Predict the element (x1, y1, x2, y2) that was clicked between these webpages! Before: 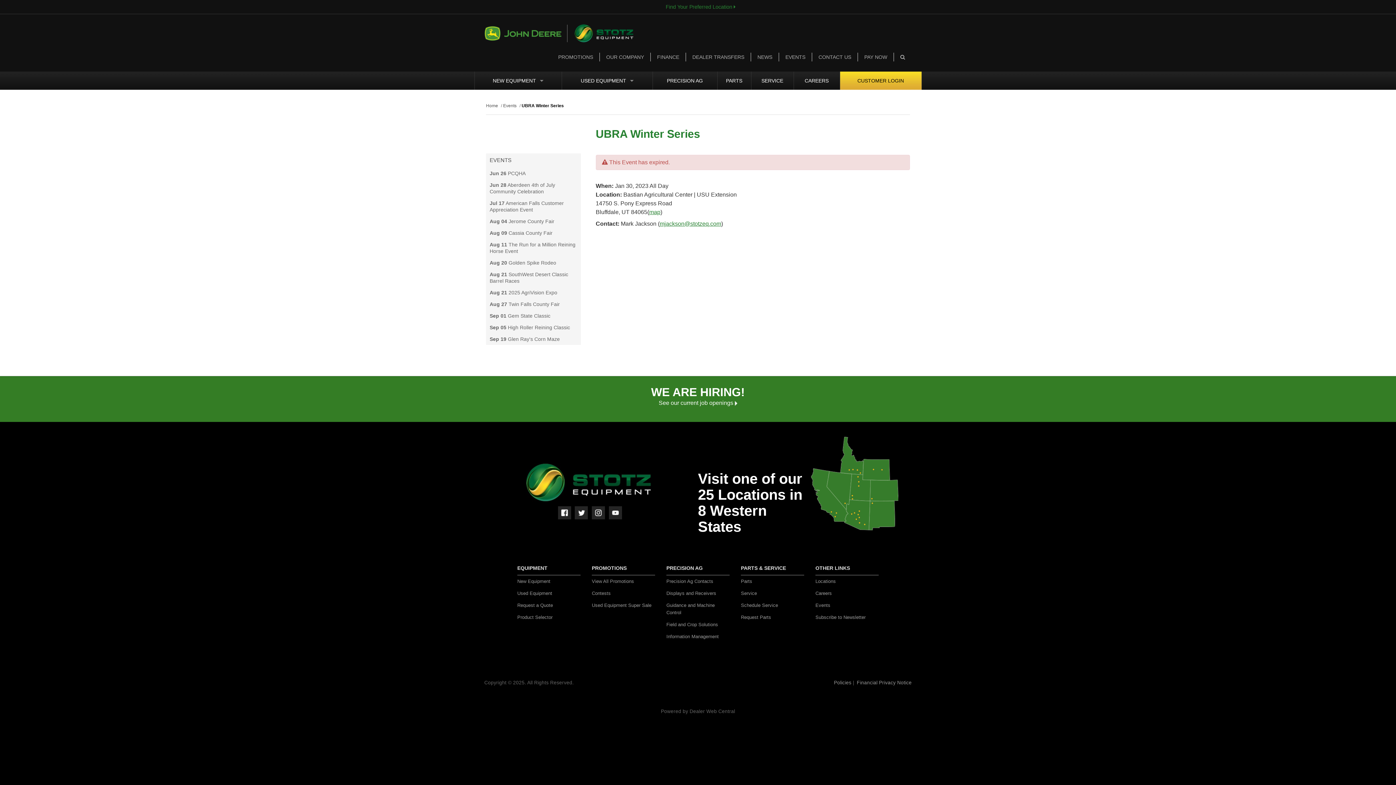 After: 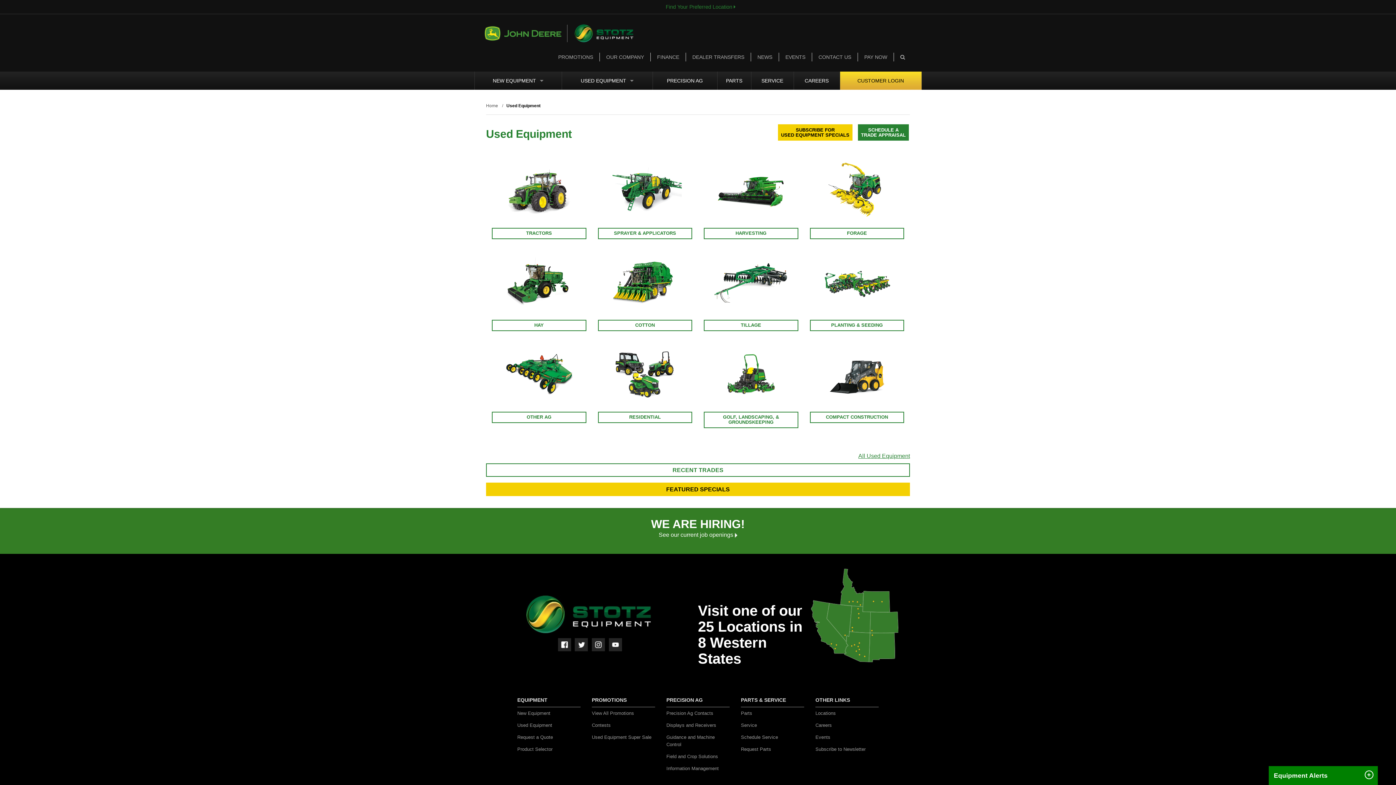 Action: bbox: (562, 71, 652, 89) label: USED EQUIPMENT